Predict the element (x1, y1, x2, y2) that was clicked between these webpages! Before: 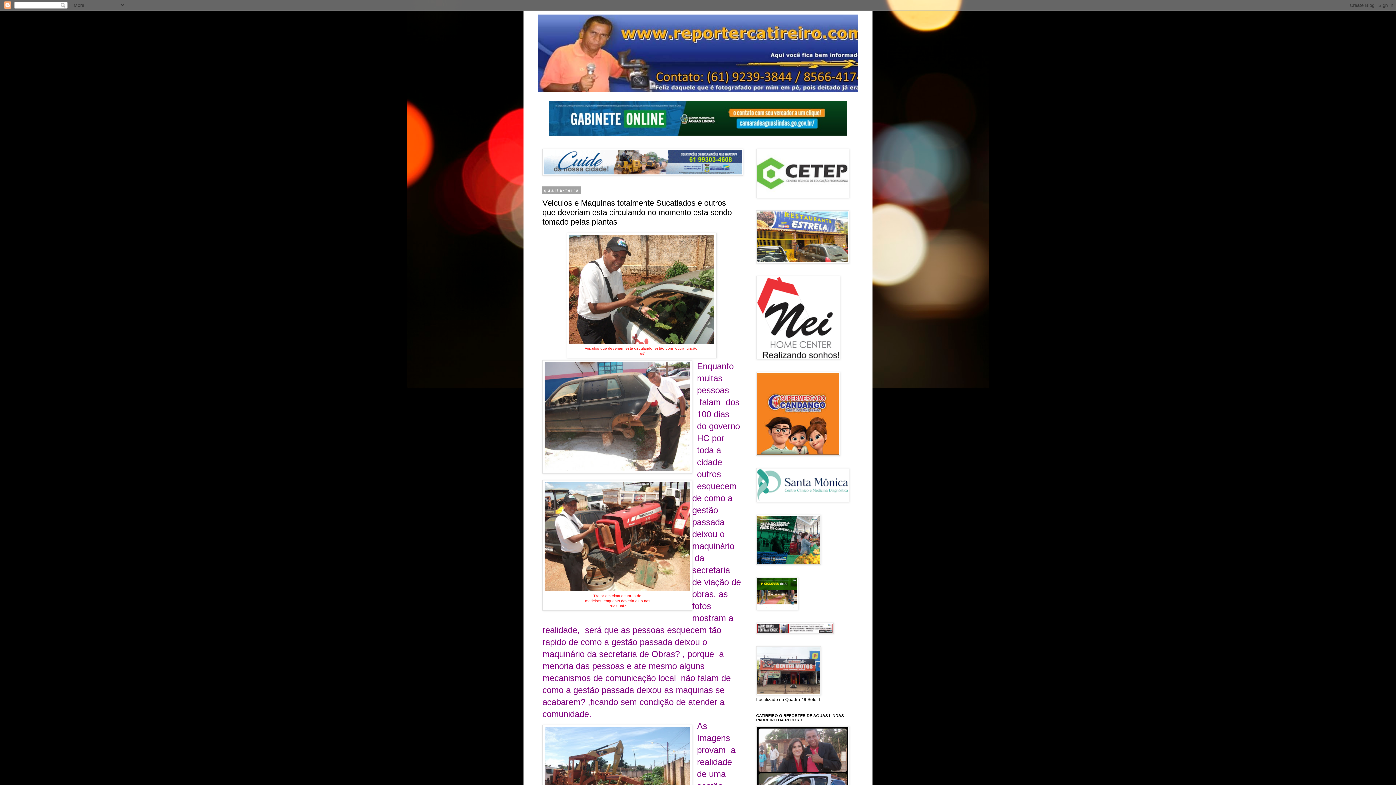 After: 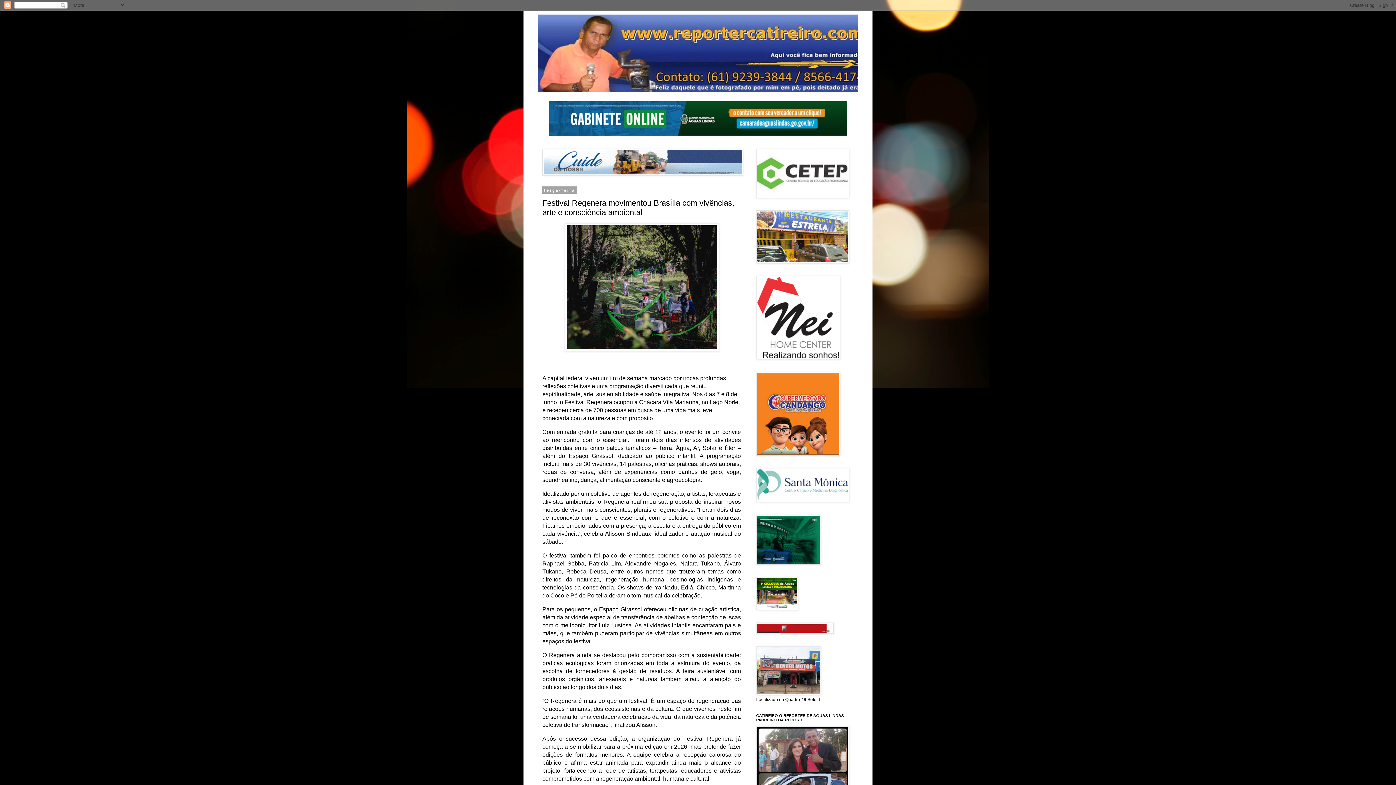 Action: bbox: (549, 101, 847, 136)